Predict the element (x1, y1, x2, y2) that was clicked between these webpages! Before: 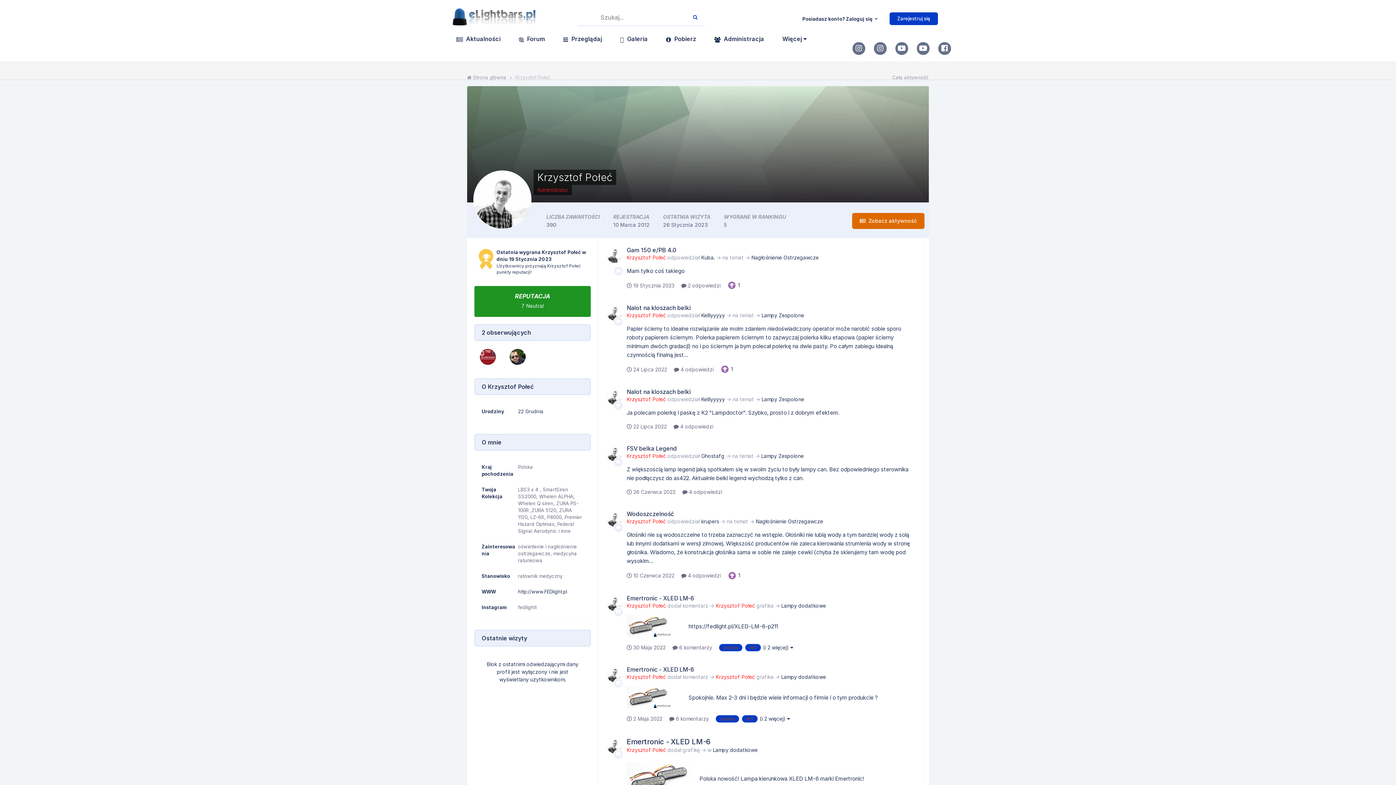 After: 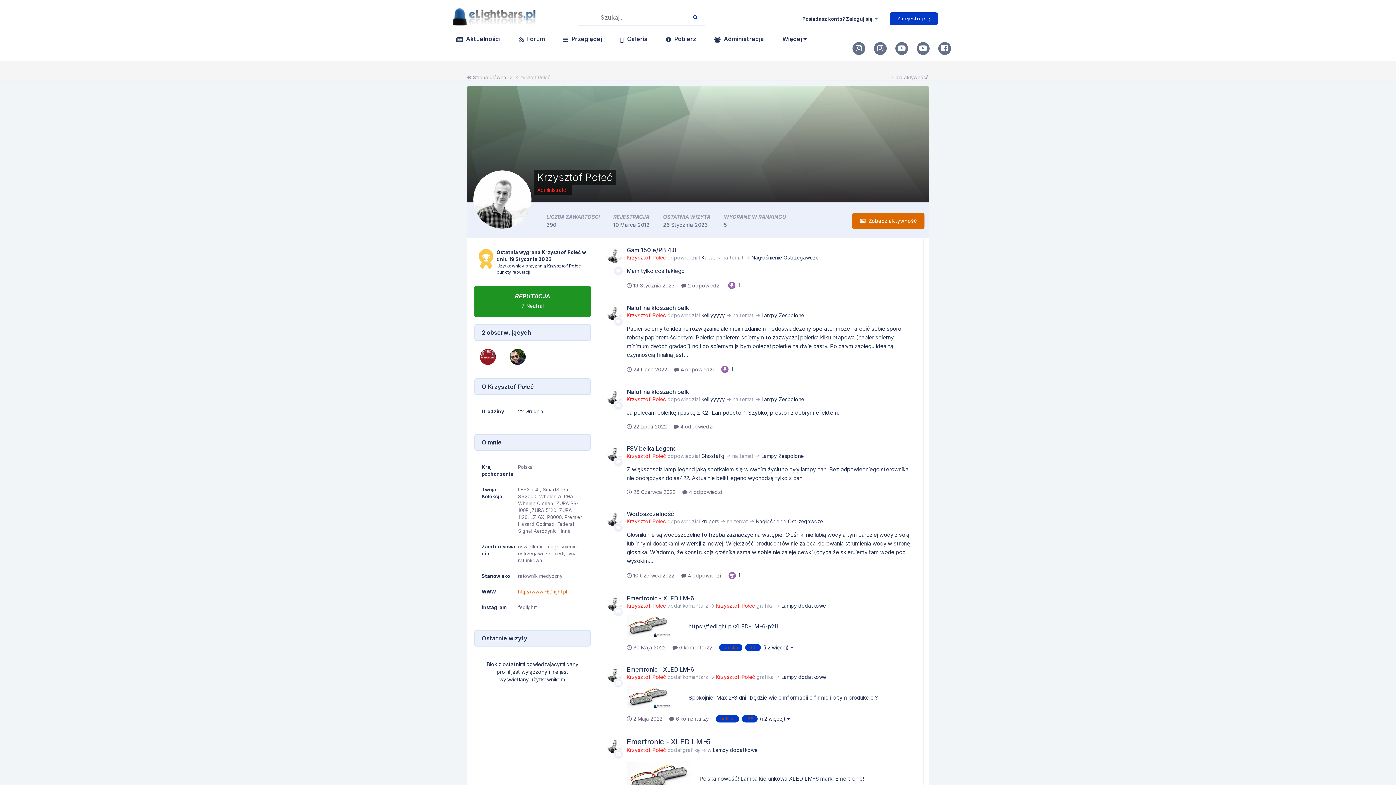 Action: bbox: (518, 589, 567, 594) label: http://www.FEDlight.pl